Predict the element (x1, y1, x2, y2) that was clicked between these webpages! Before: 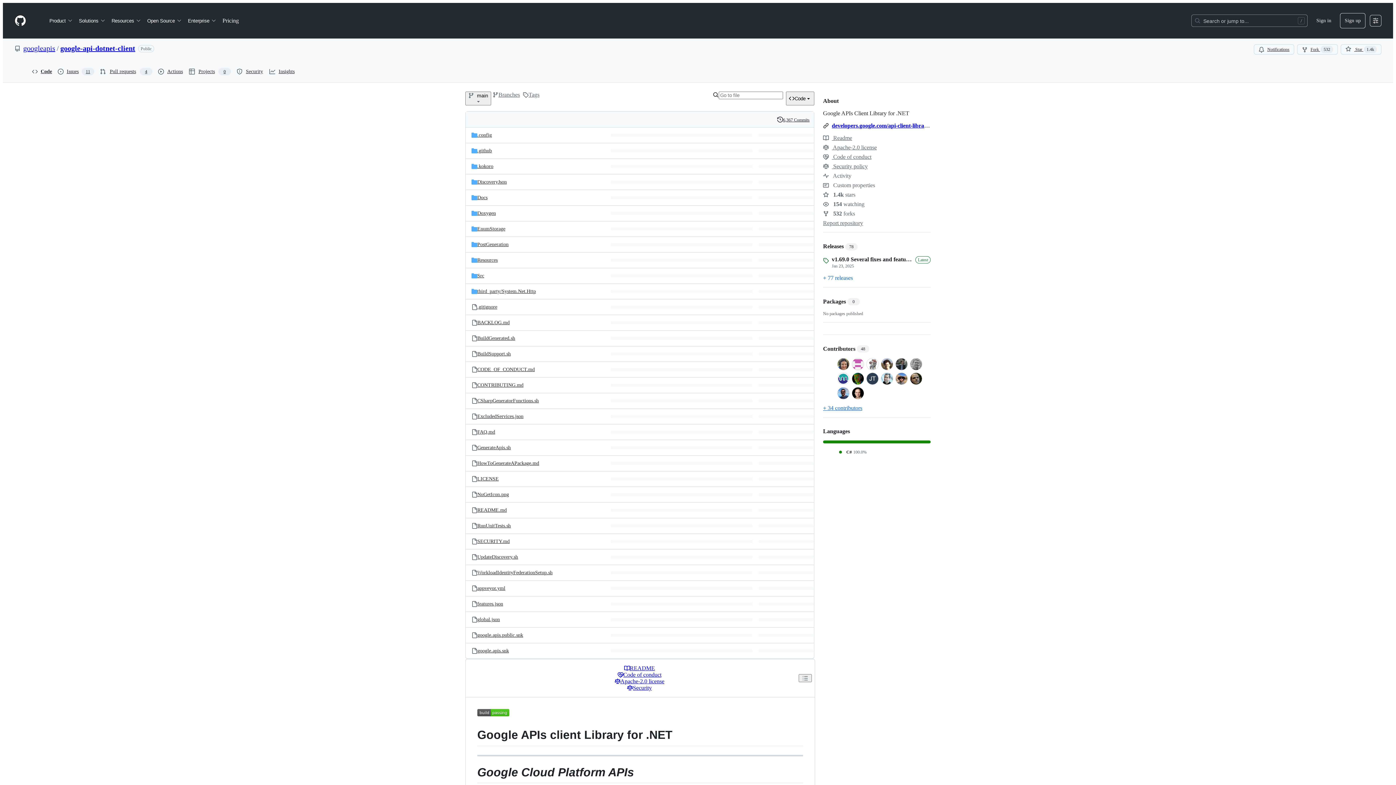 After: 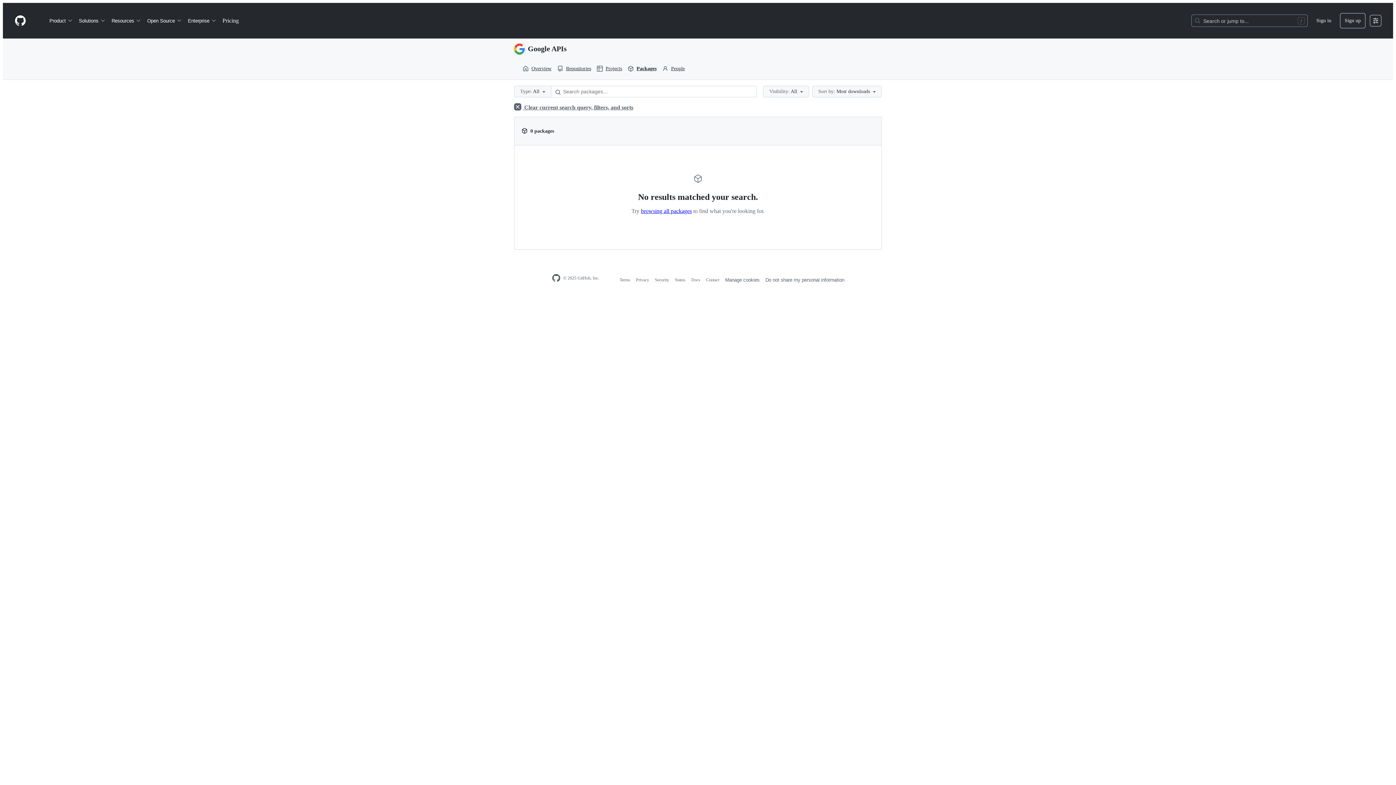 Action: bbox: (823, 298, 930, 305) label: Packages
0